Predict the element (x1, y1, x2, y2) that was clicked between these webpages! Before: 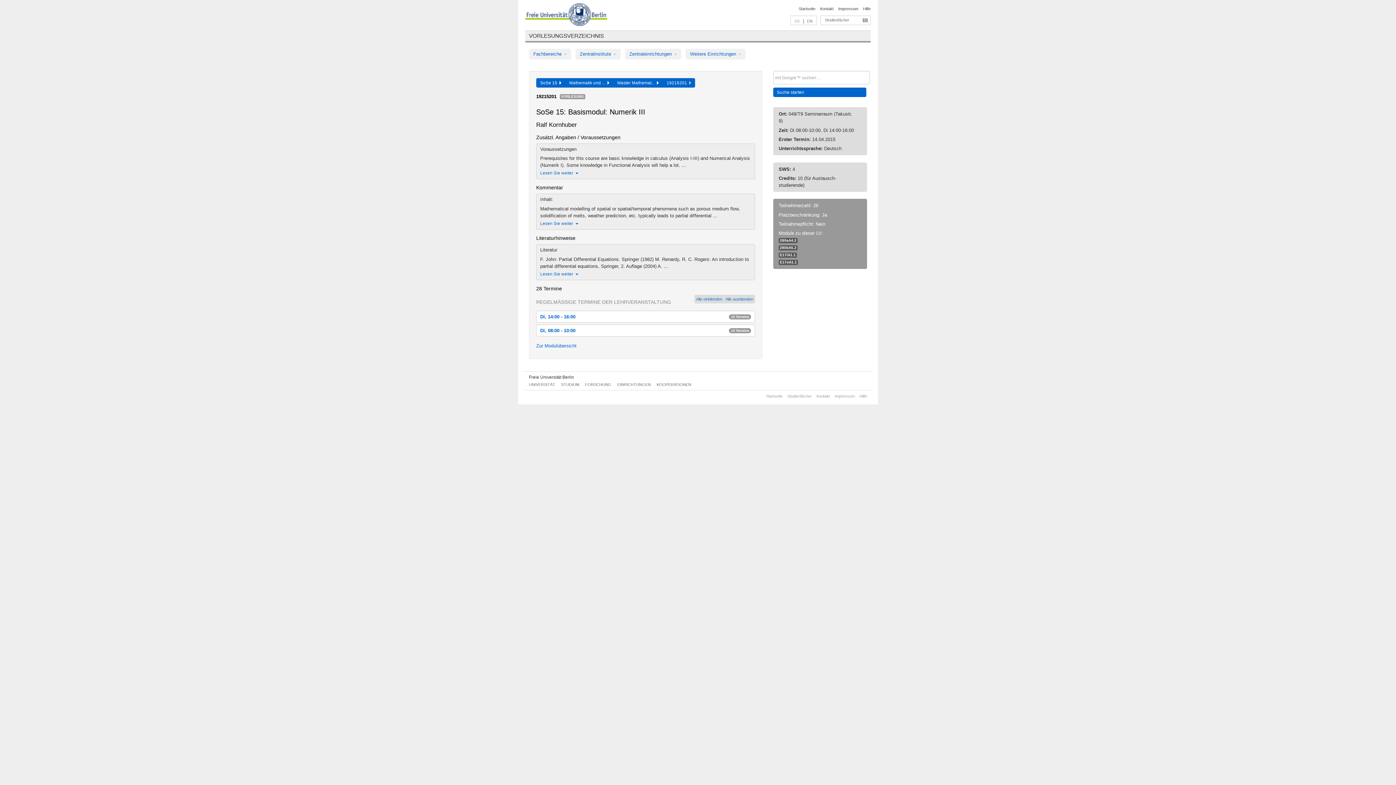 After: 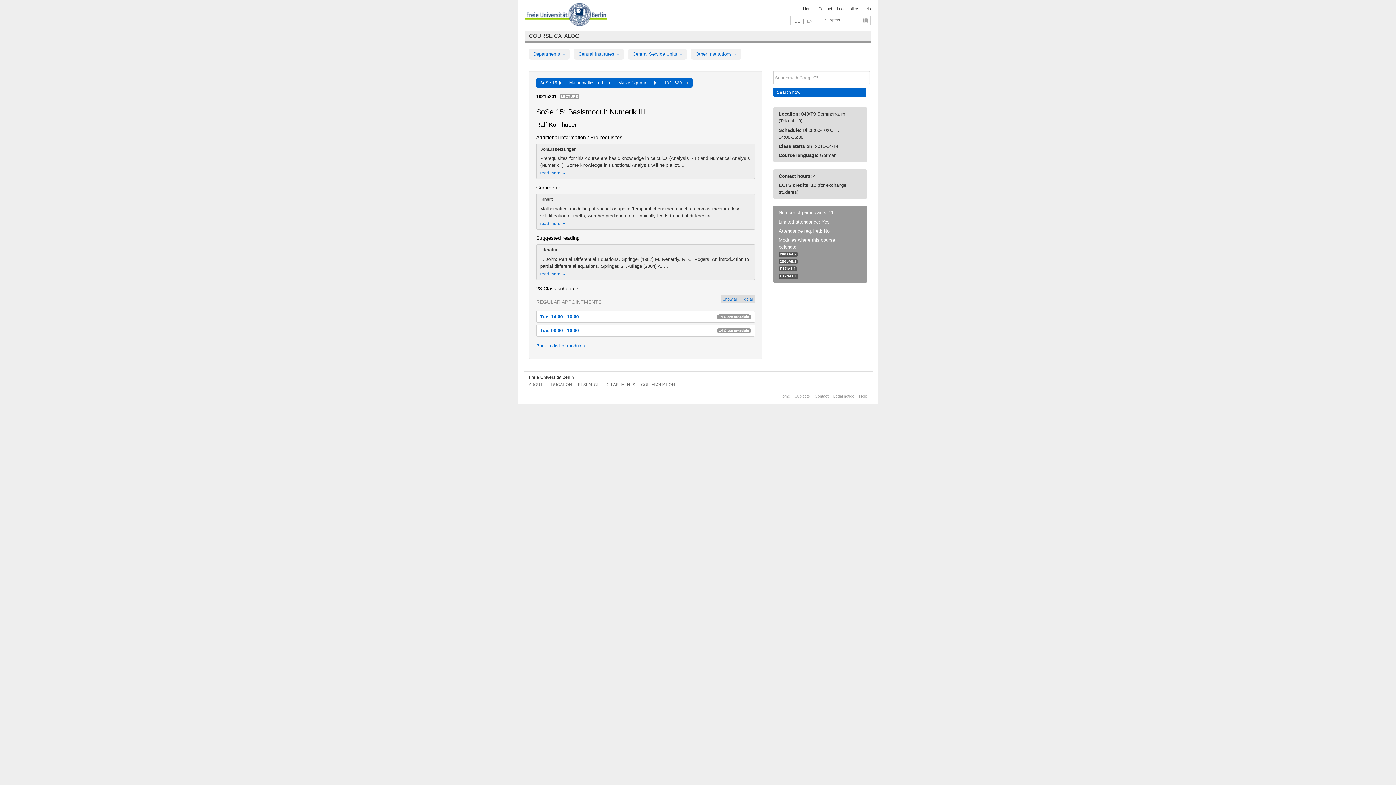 Action: label: EN bbox: (807, 18, 812, 23)